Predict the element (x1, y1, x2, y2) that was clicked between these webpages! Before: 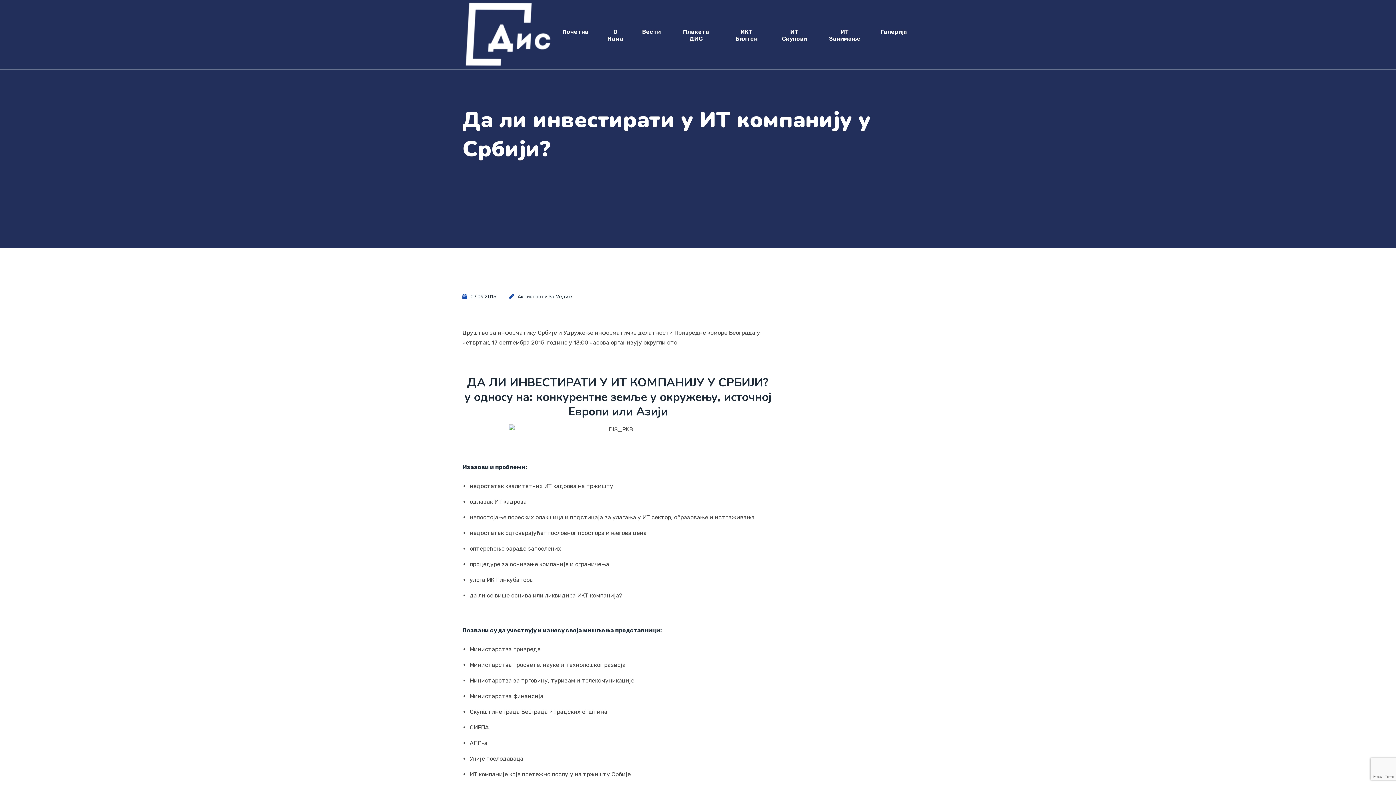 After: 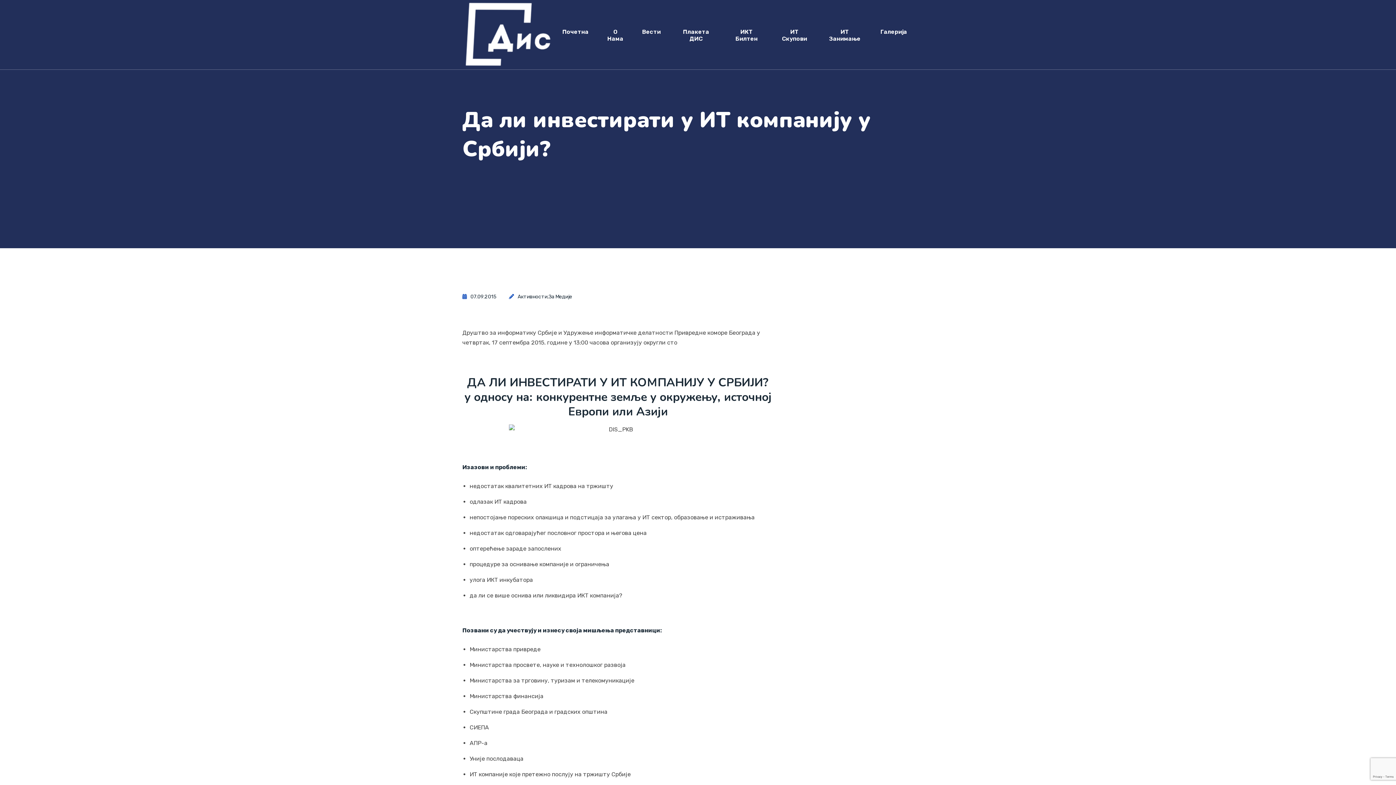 Action: label: 07.09.2015 bbox: (470, 293, 496, 300)